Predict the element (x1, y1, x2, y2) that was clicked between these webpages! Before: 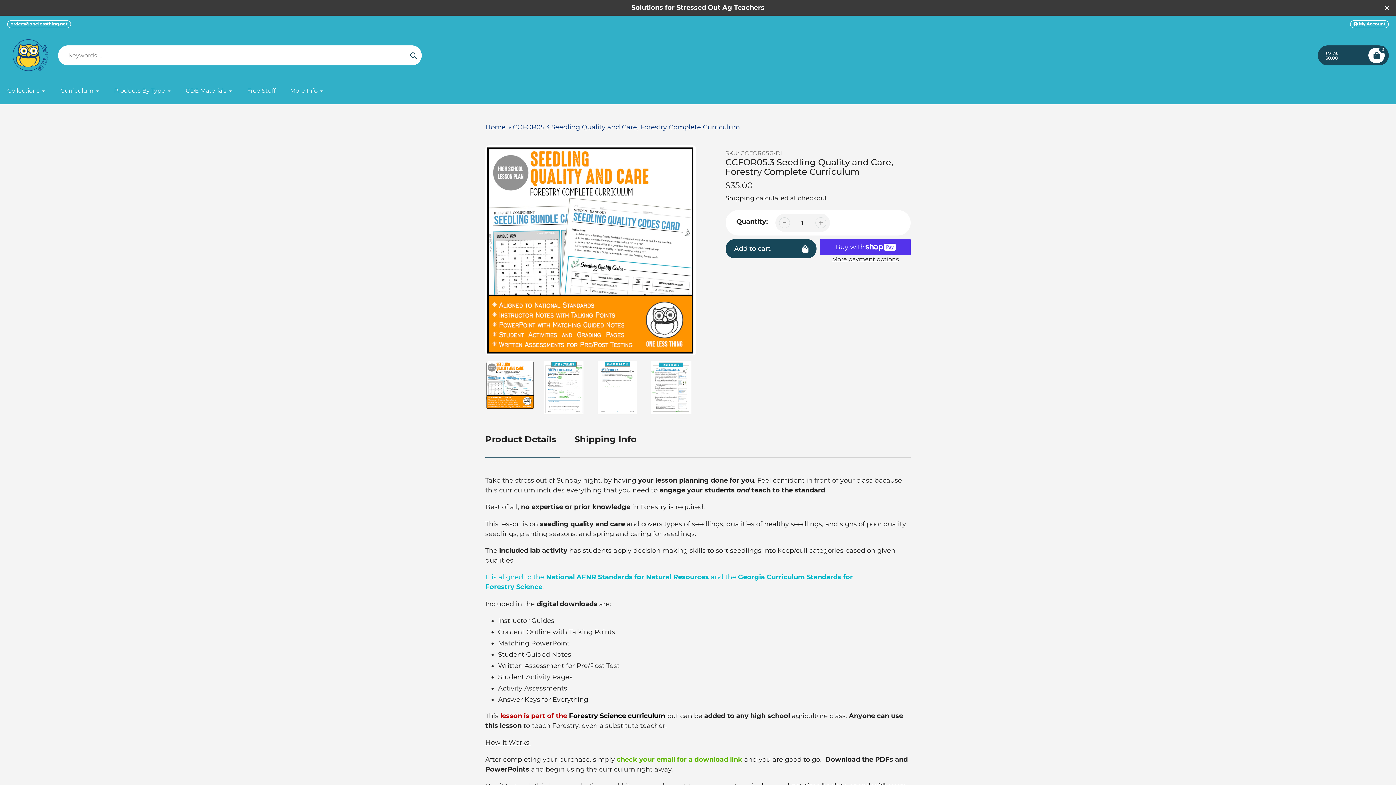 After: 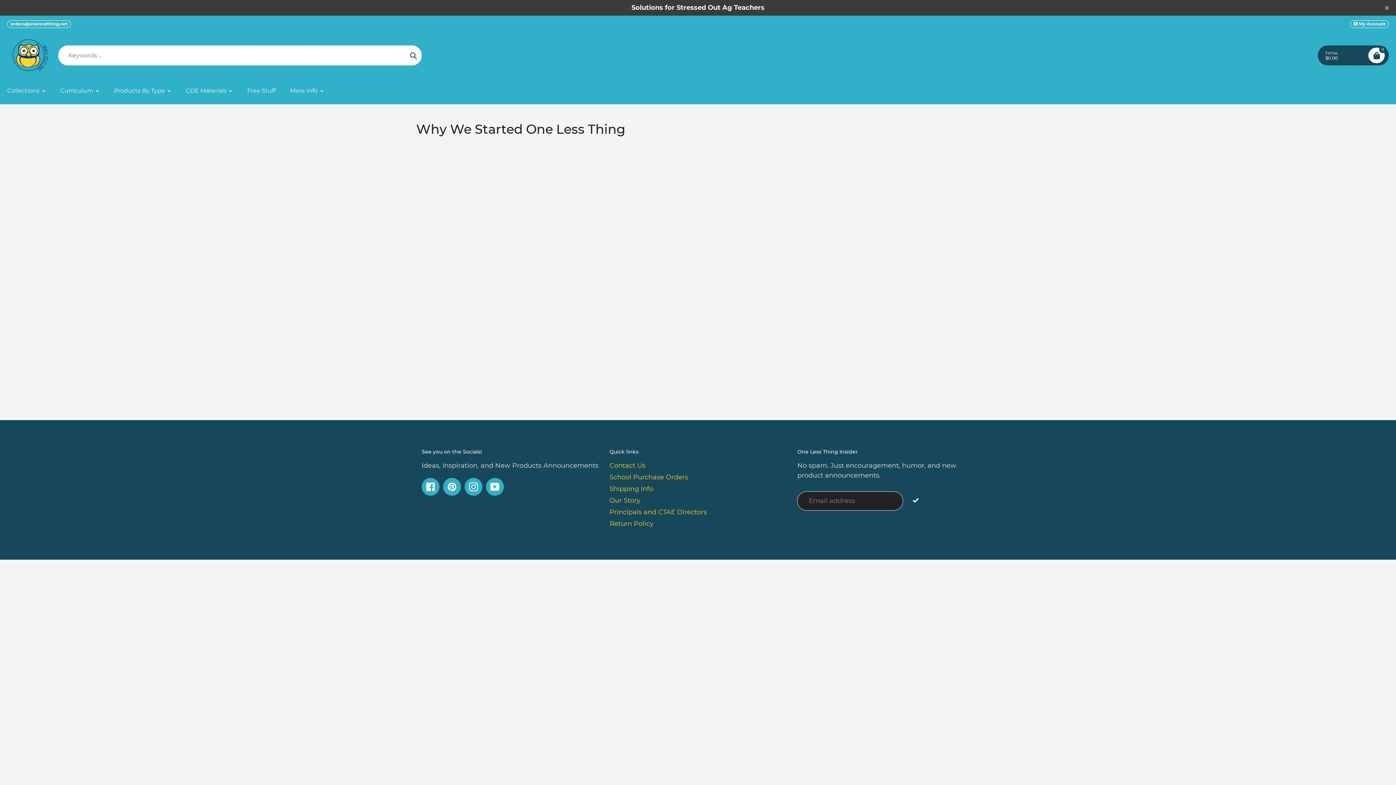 Action: label: More Info bbox: (290, 86, 324, 95)